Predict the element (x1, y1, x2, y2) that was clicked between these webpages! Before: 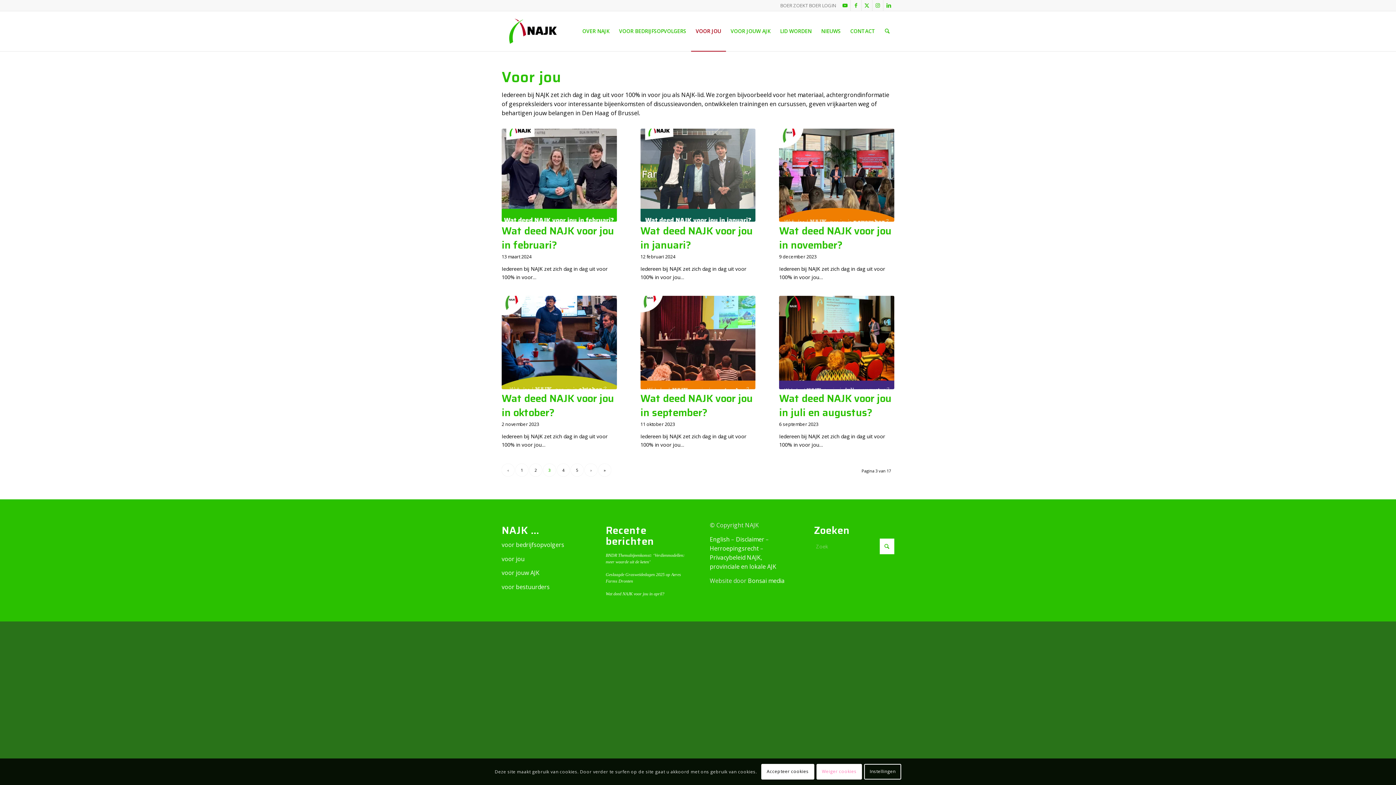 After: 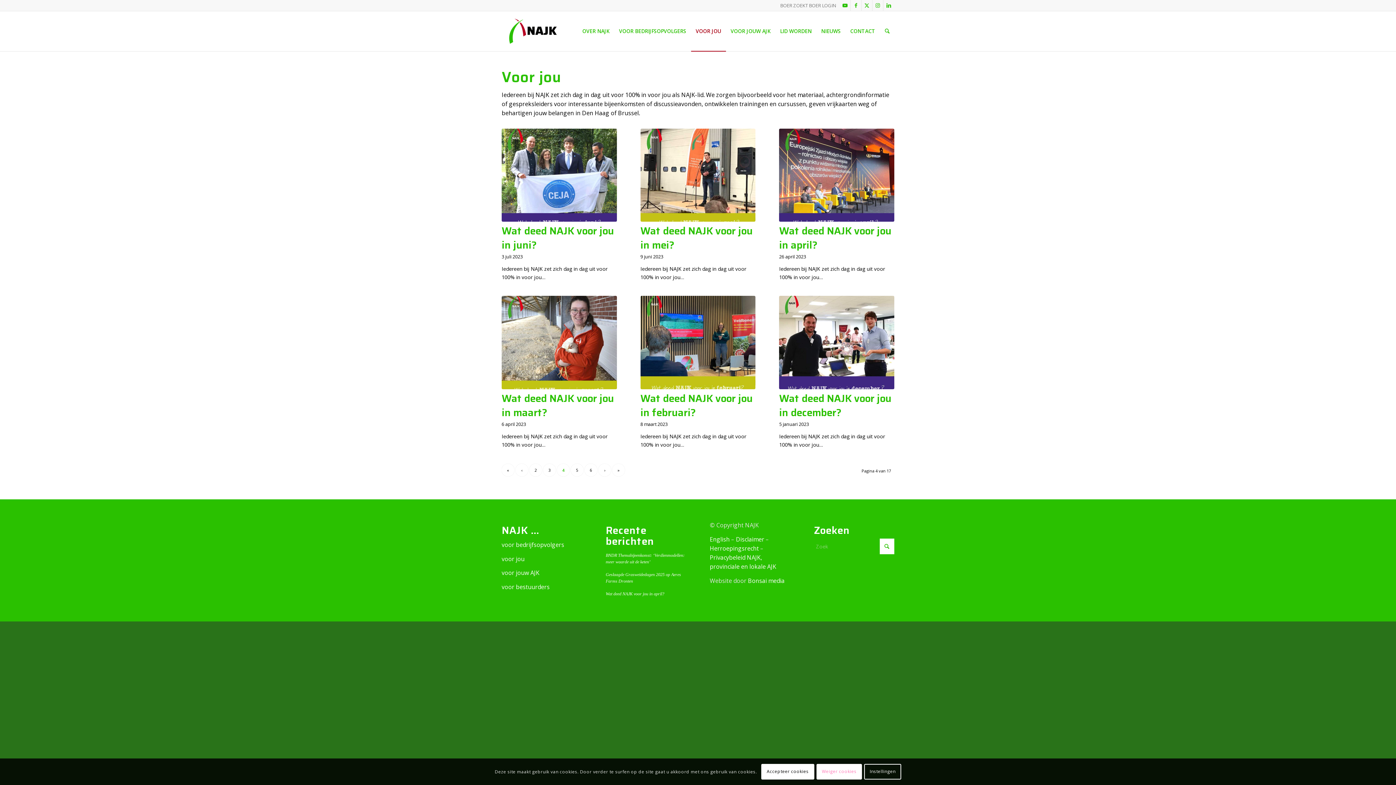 Action: bbox: (584, 463, 597, 476) label: ›